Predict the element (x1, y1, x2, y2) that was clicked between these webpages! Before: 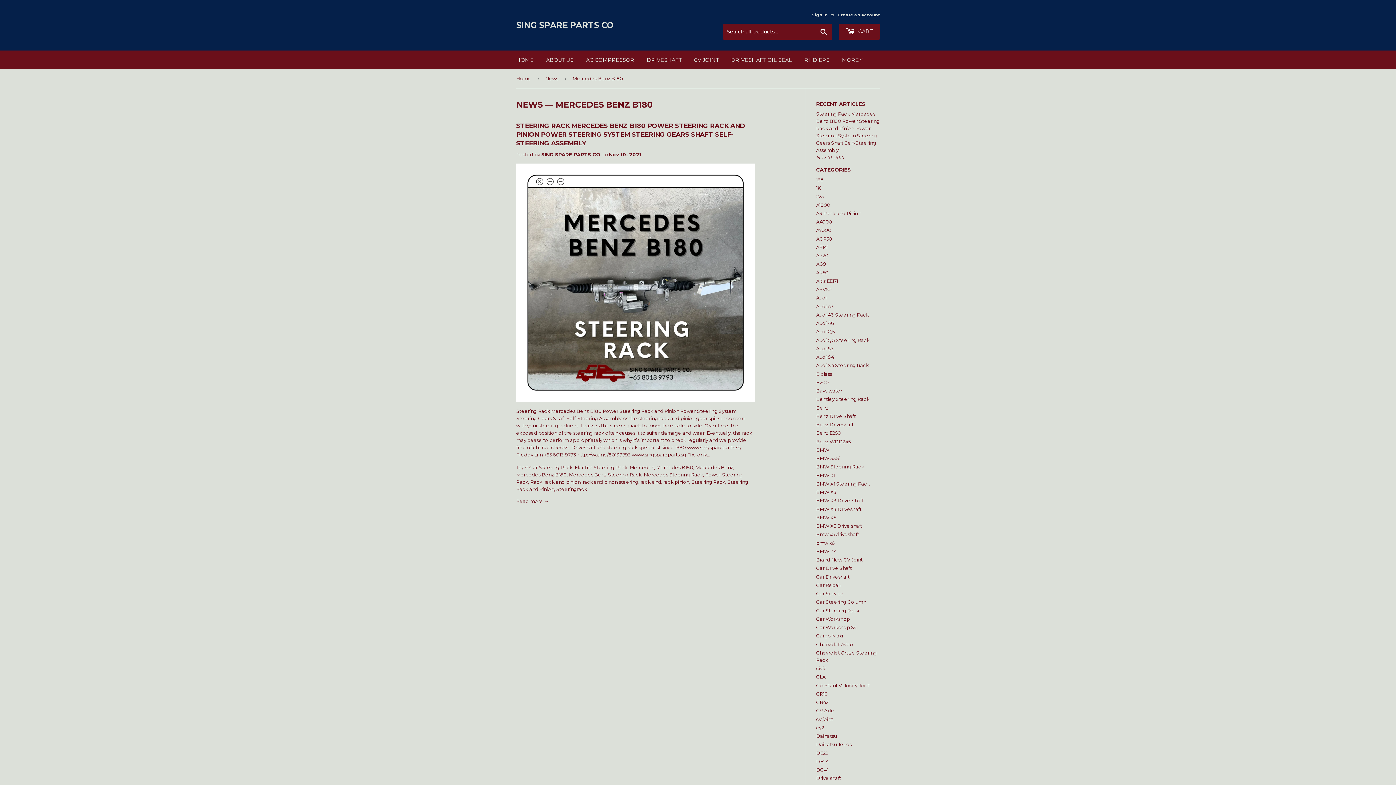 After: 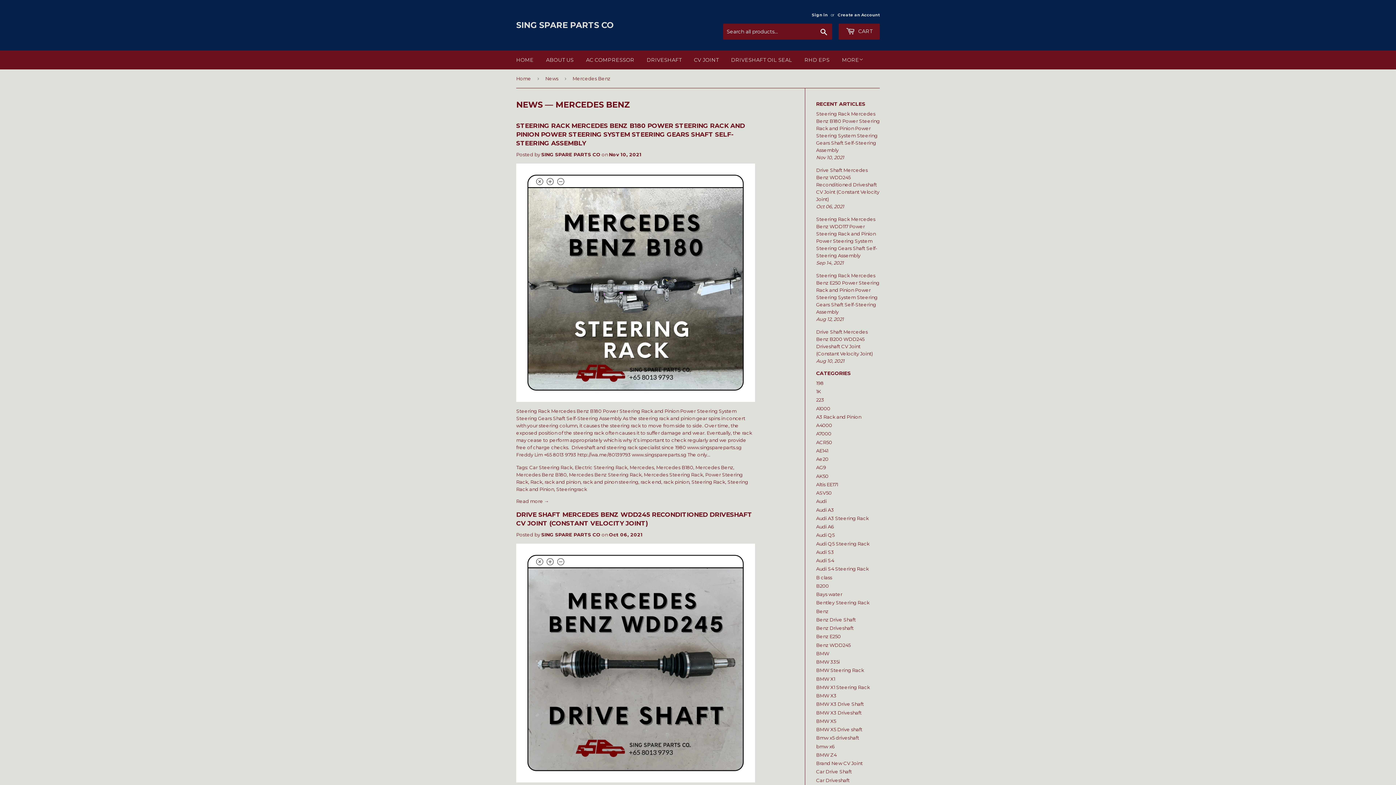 Action: bbox: (695, 464, 733, 470) label: Mercedes Benz